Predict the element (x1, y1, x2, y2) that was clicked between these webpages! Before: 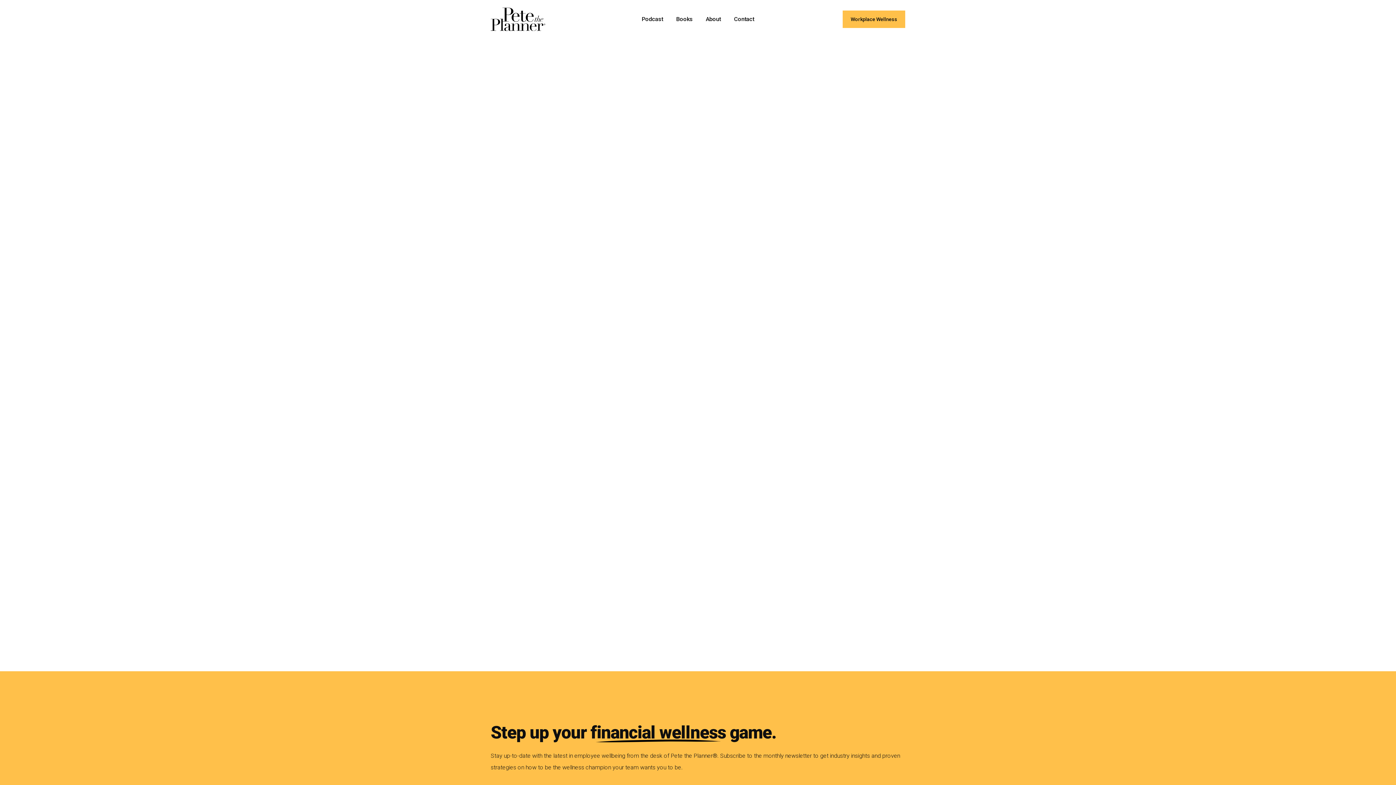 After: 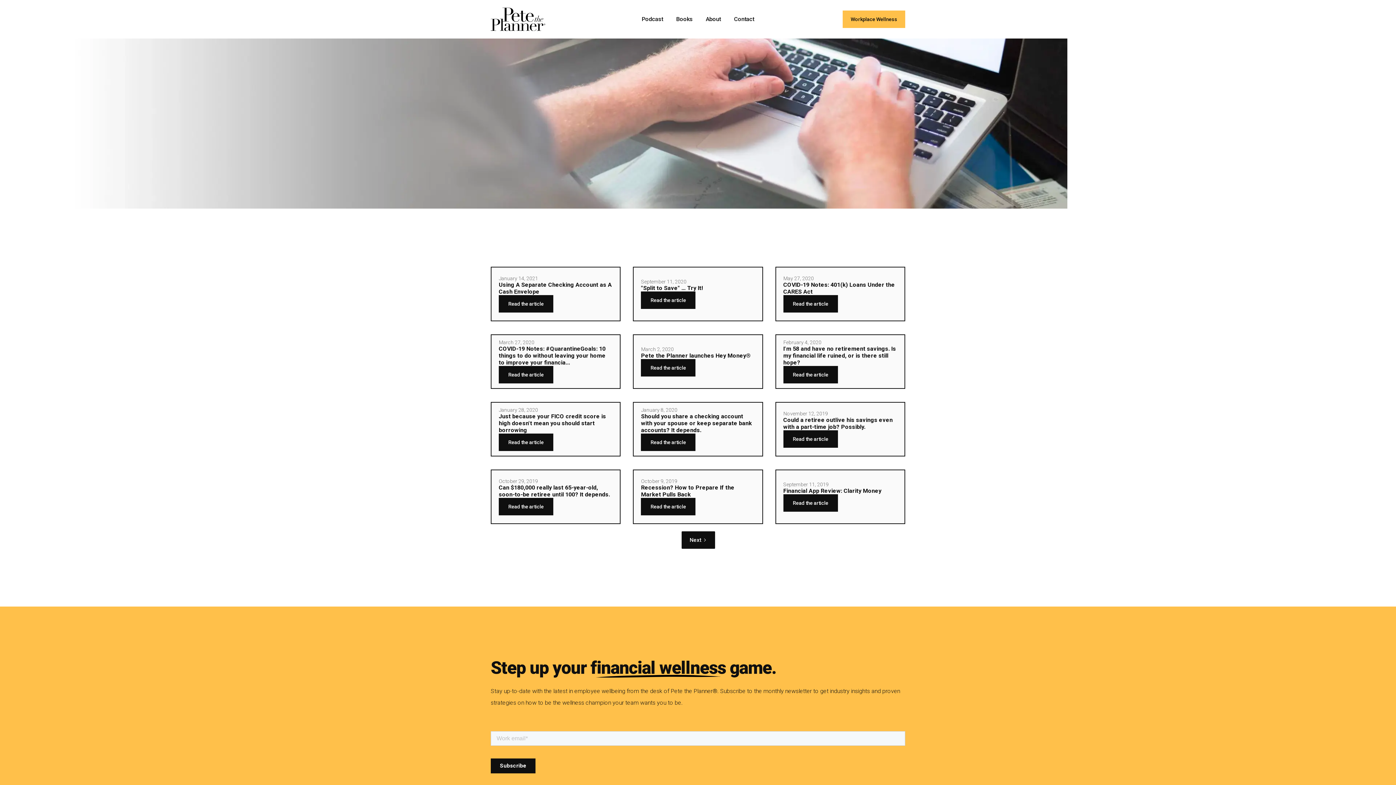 Action: label: Budgeting bbox: (650, 618, 672, 623)